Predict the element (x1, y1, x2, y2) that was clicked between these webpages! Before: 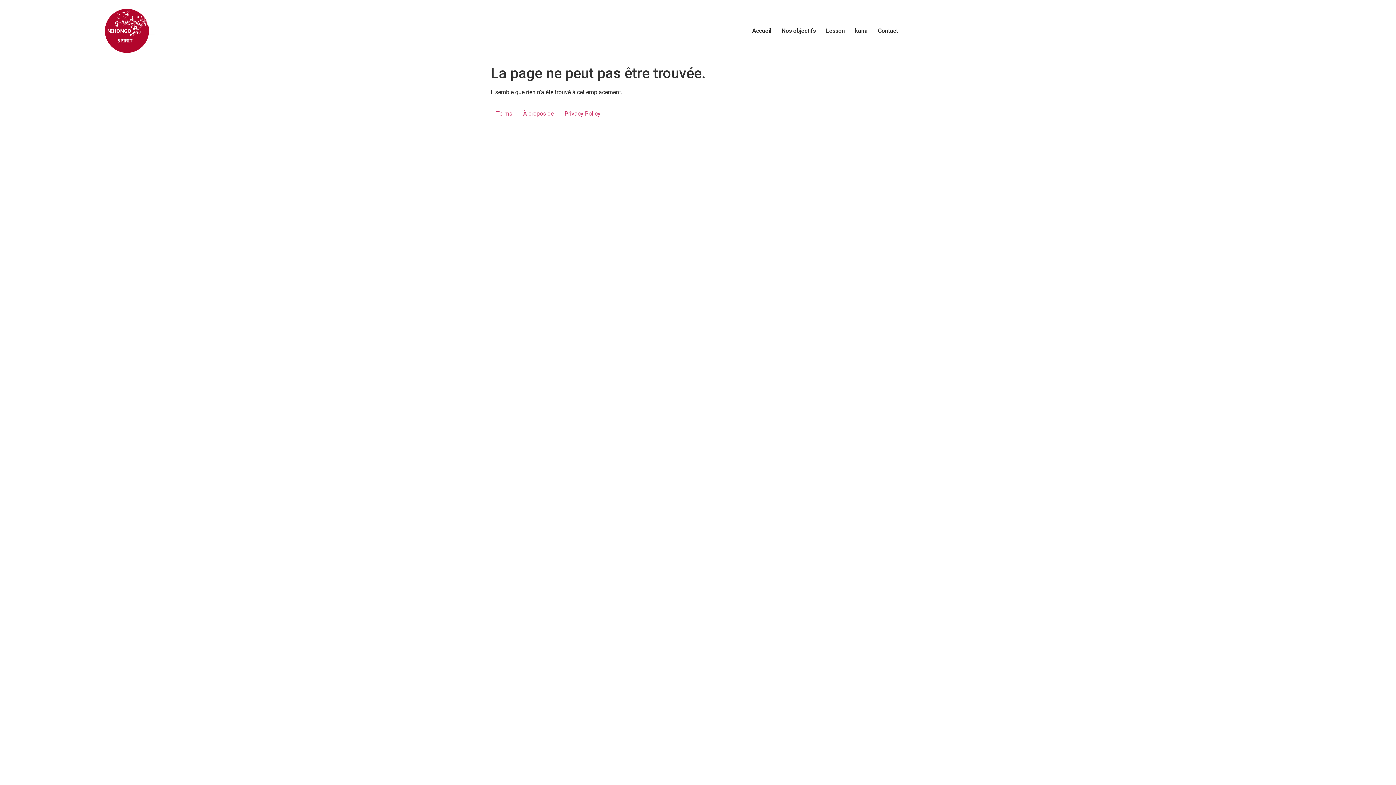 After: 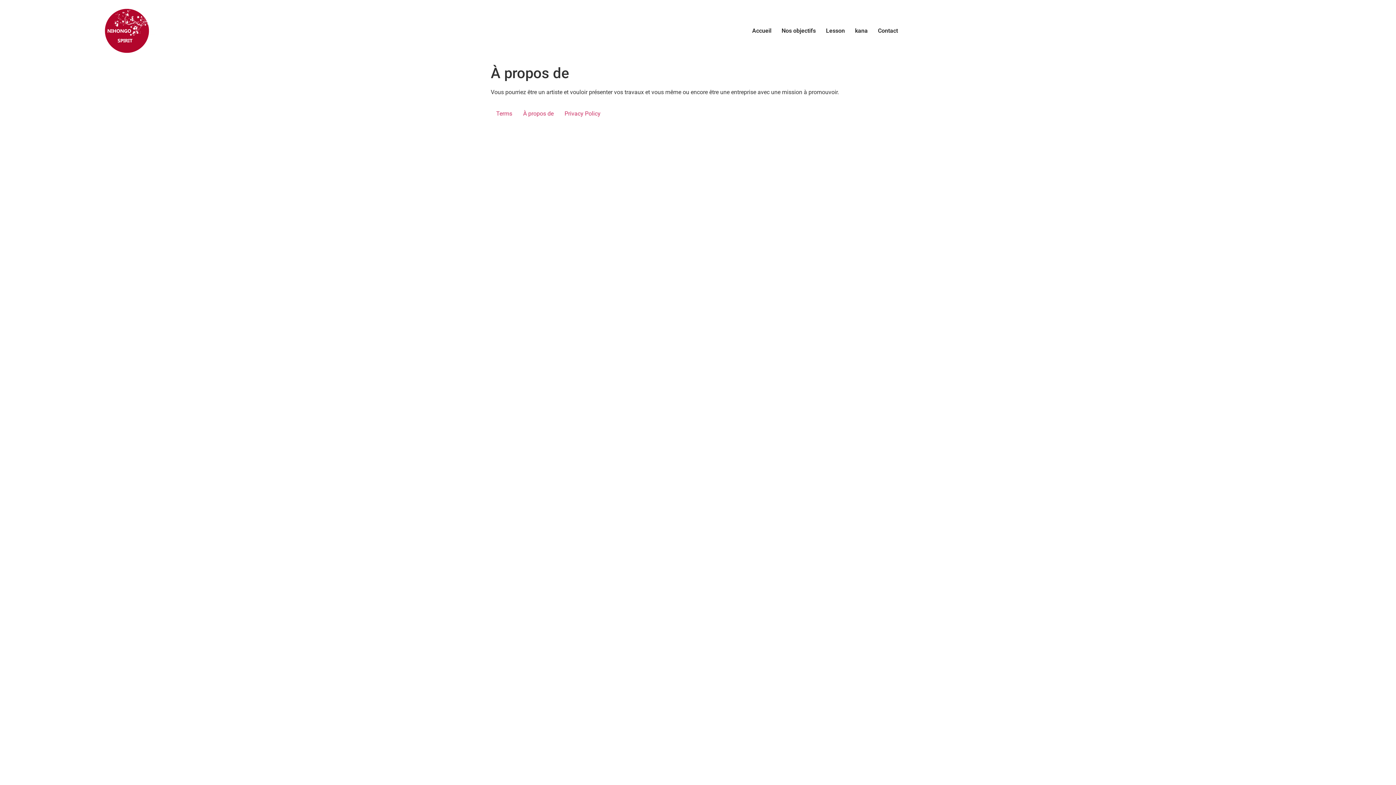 Action: bbox: (517, 107, 559, 120) label: À propos de